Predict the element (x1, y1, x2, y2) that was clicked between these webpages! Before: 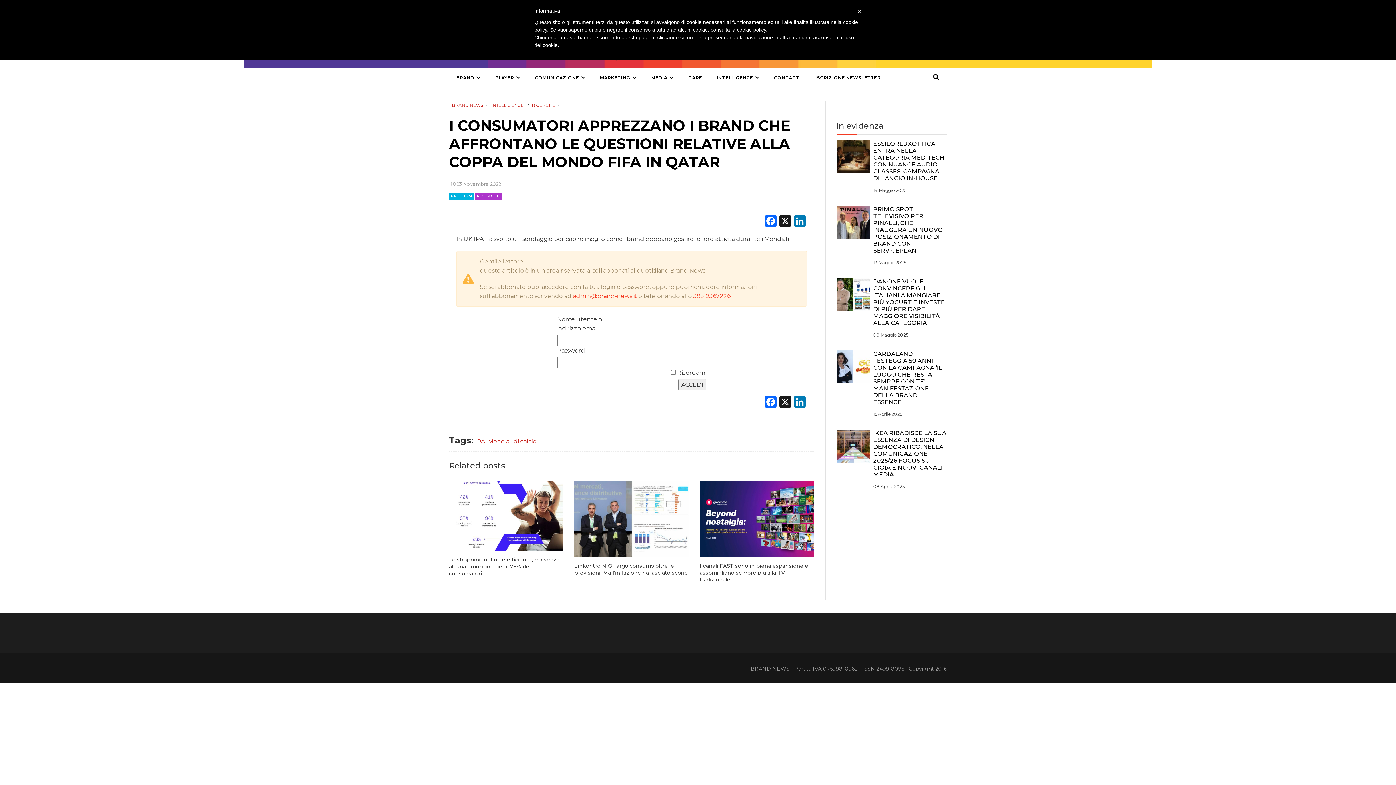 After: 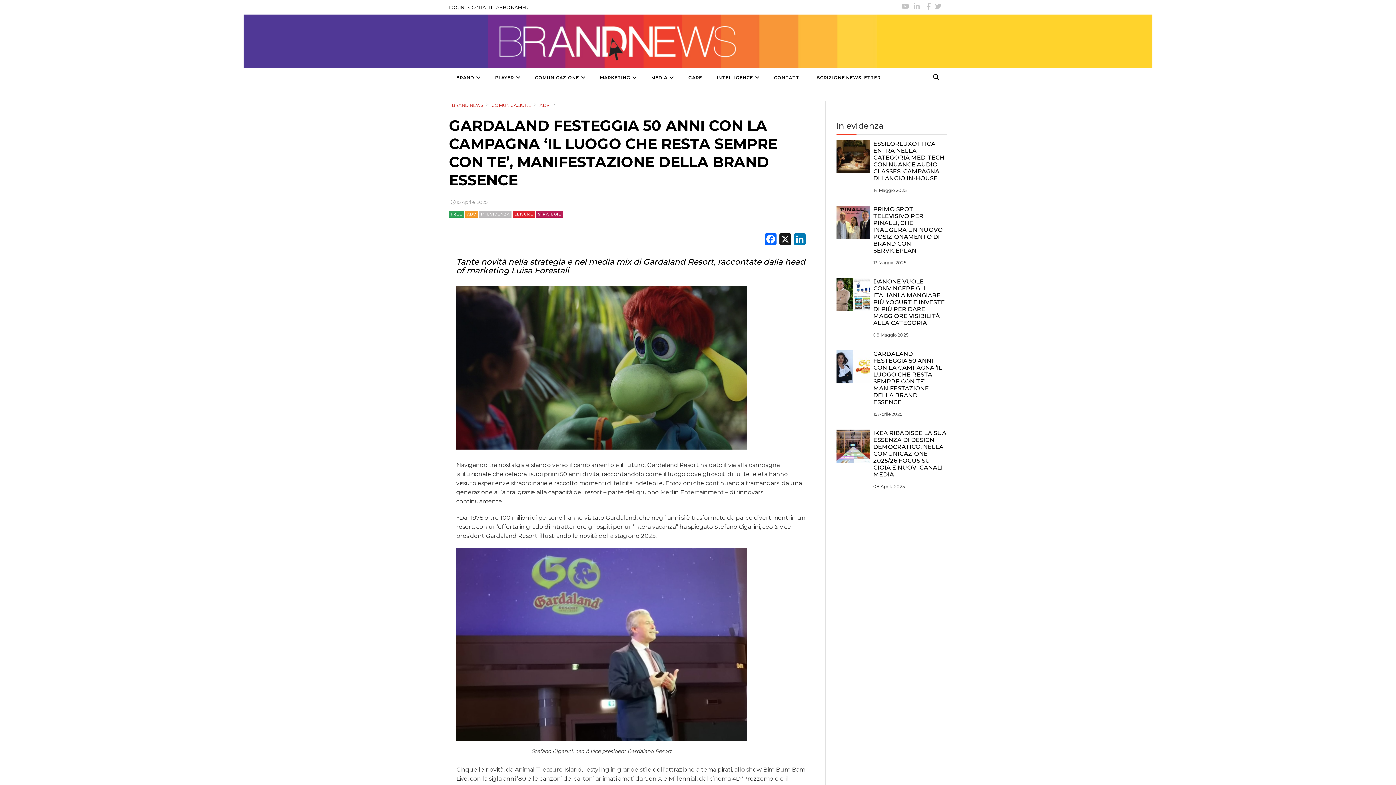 Action: bbox: (836, 363, 869, 370)